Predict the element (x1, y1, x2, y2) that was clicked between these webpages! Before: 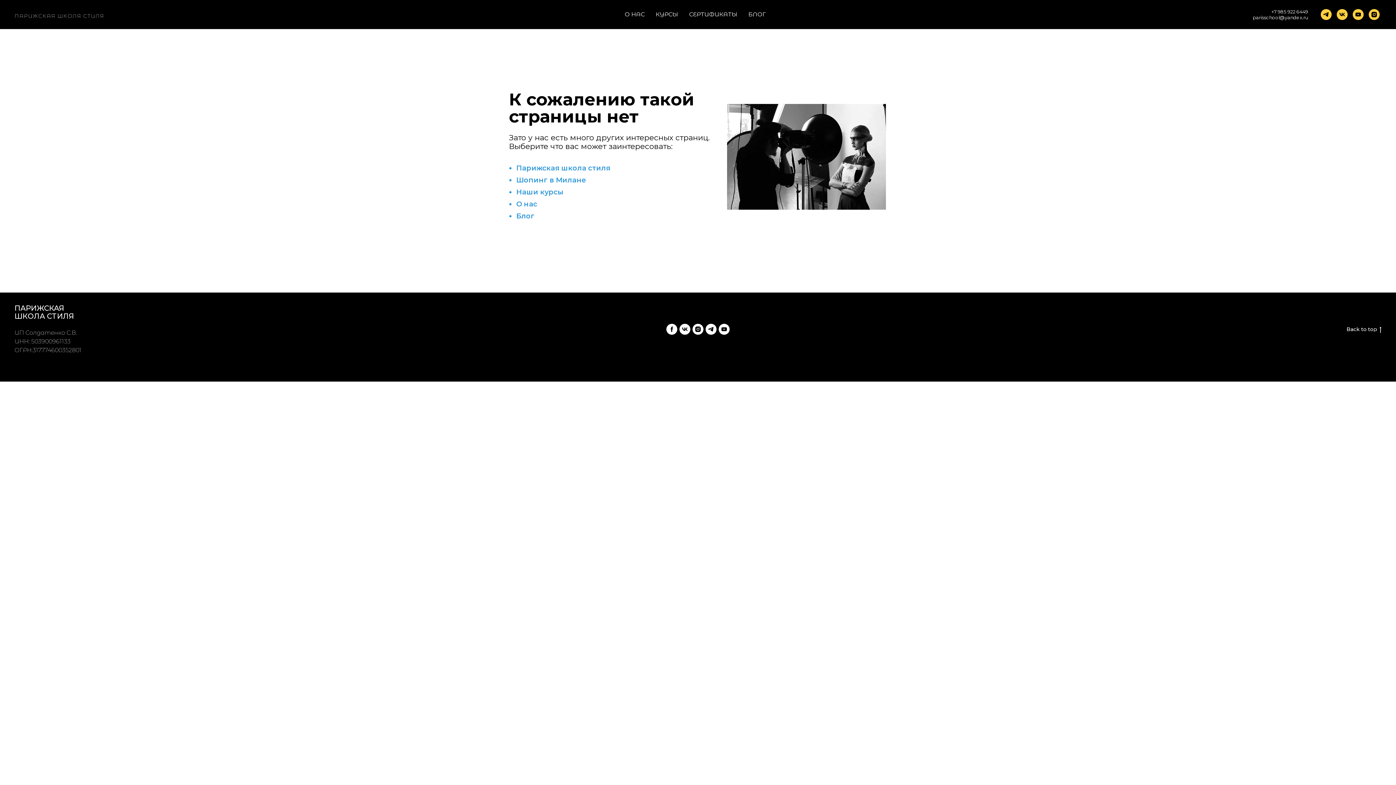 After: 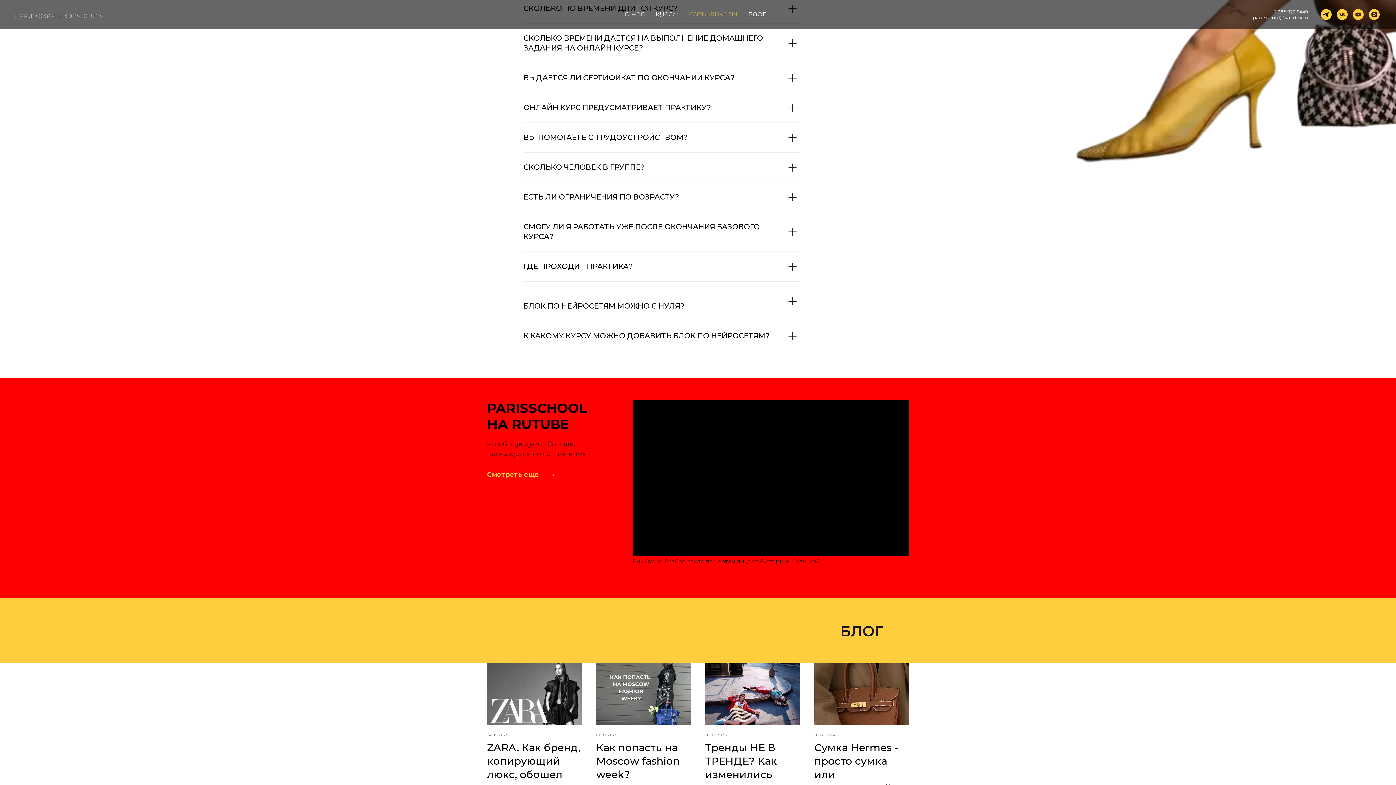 Action: label: Блог bbox: (509, 212, 658, 220)